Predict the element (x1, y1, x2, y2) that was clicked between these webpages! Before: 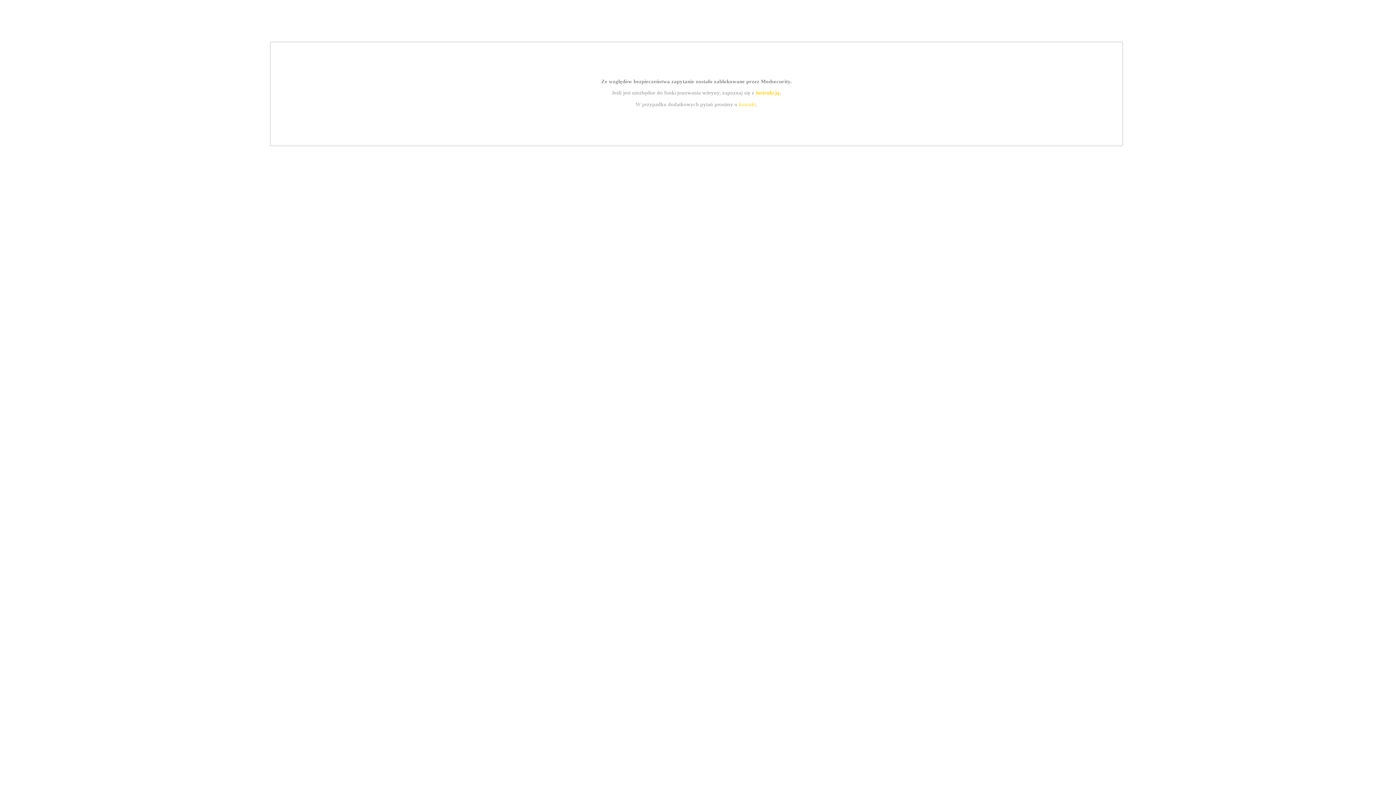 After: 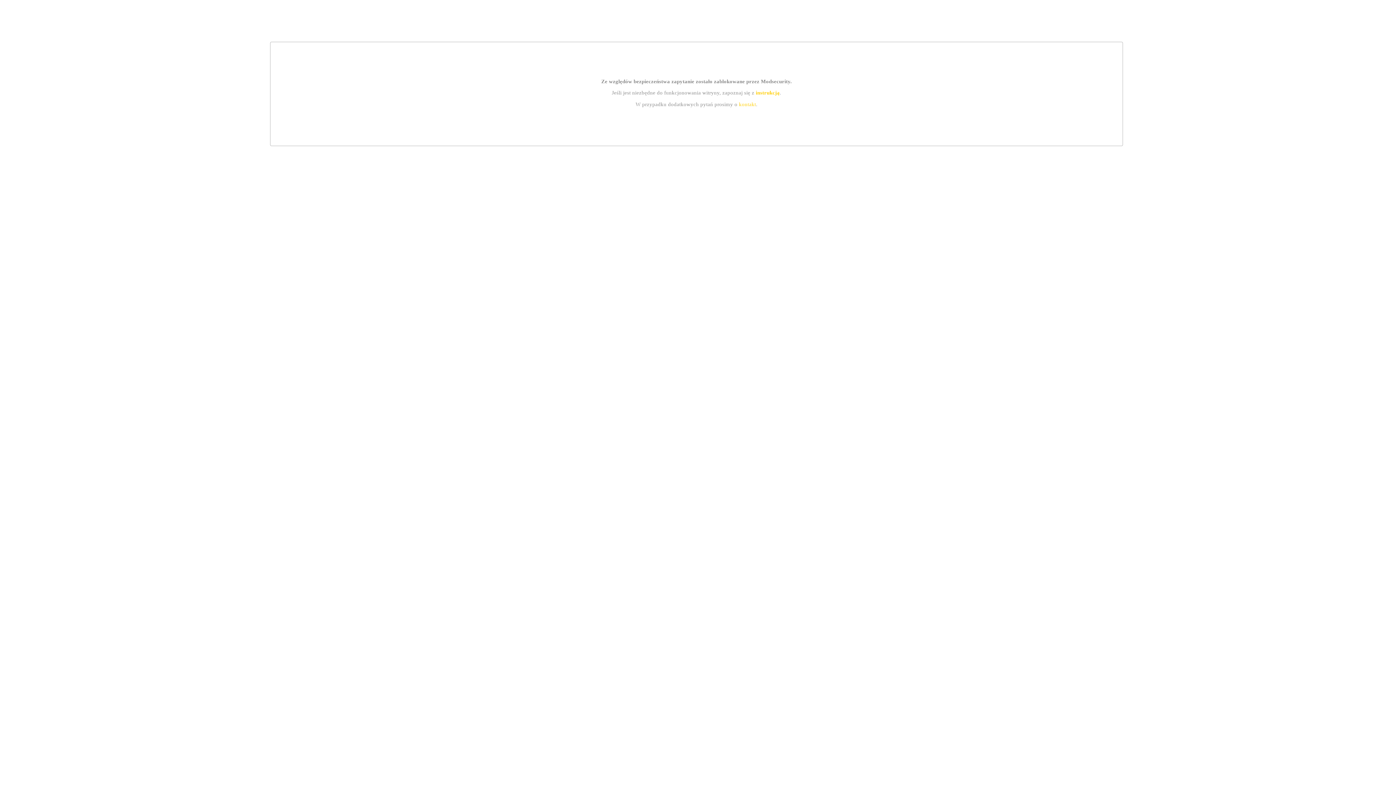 Action: label: kontakt bbox: (739, 101, 756, 107)